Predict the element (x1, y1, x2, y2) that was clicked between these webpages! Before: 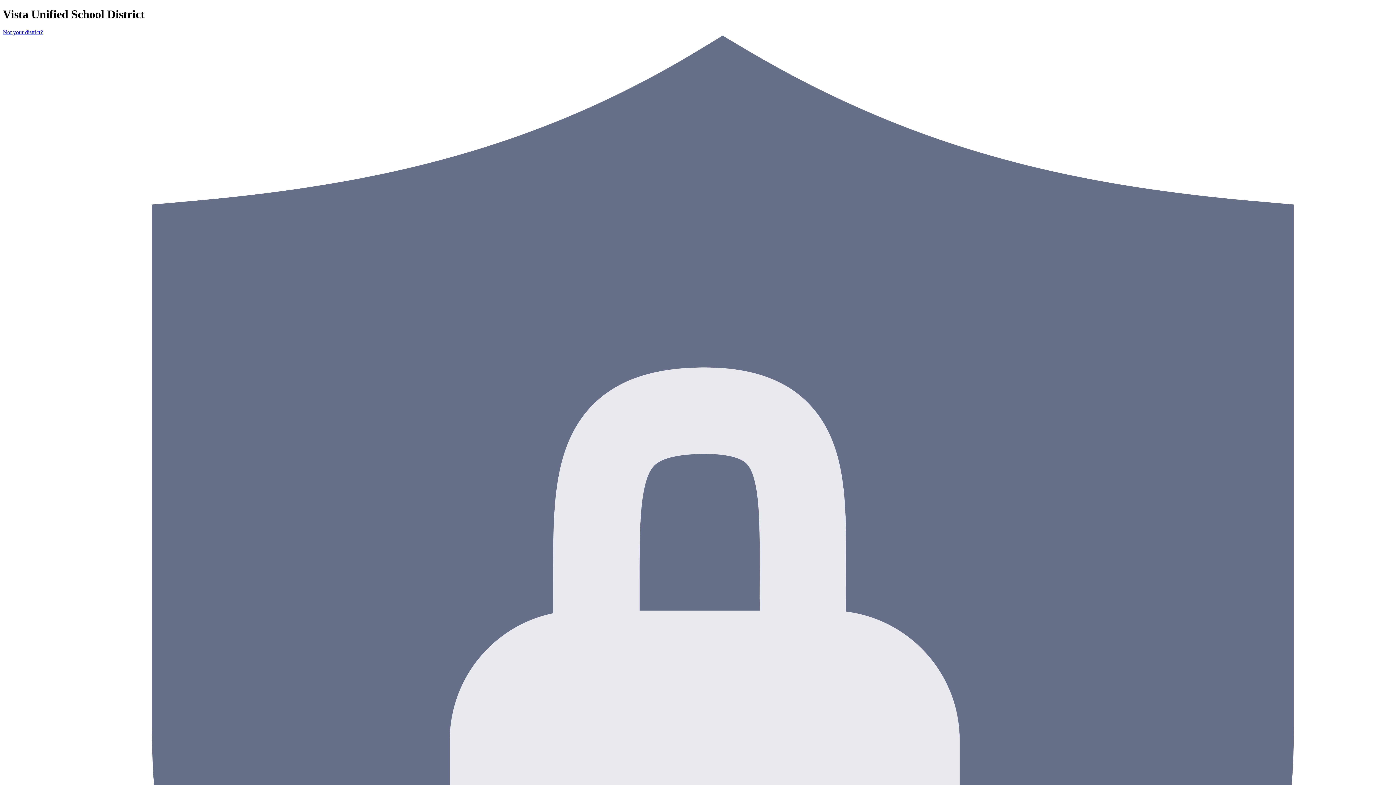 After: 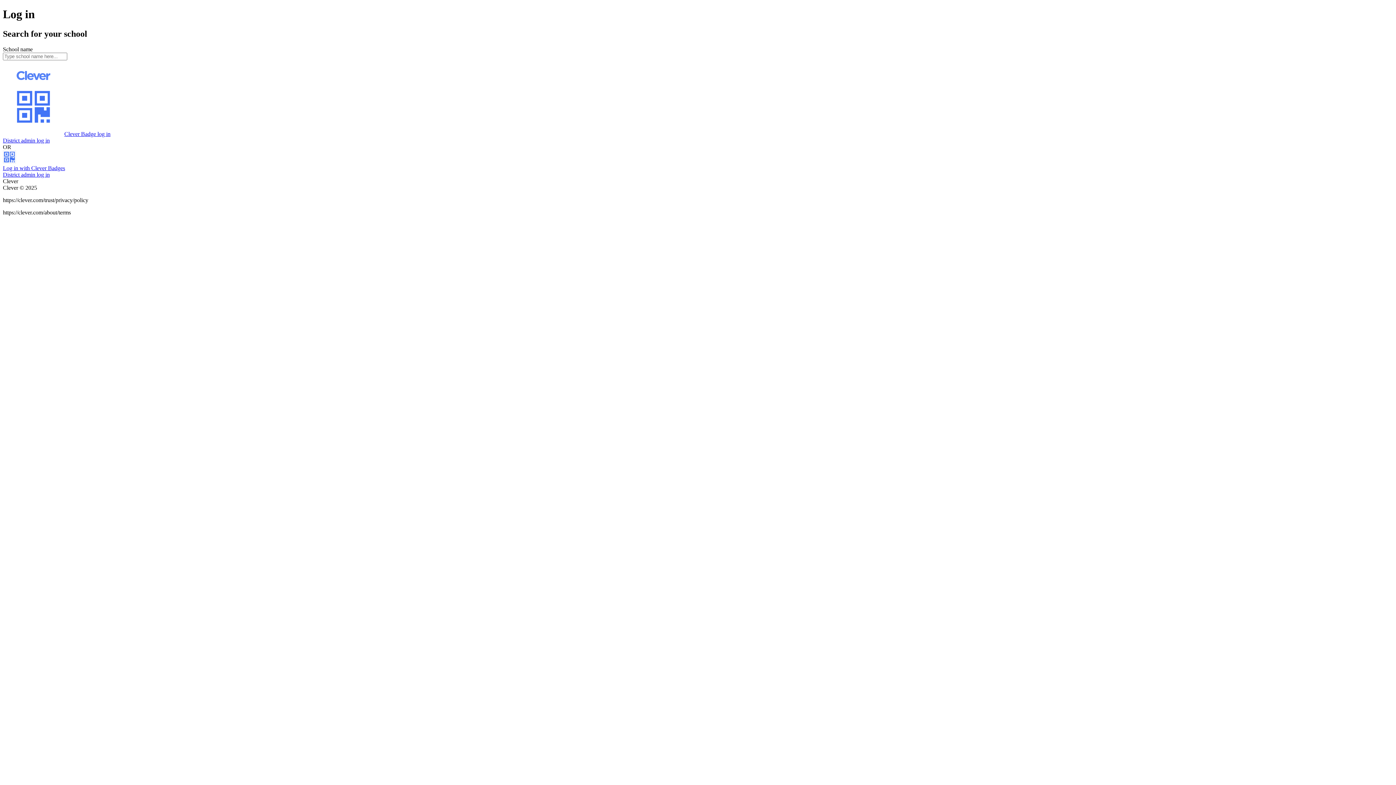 Action: label: Not your district? bbox: (2, 29, 42, 35)